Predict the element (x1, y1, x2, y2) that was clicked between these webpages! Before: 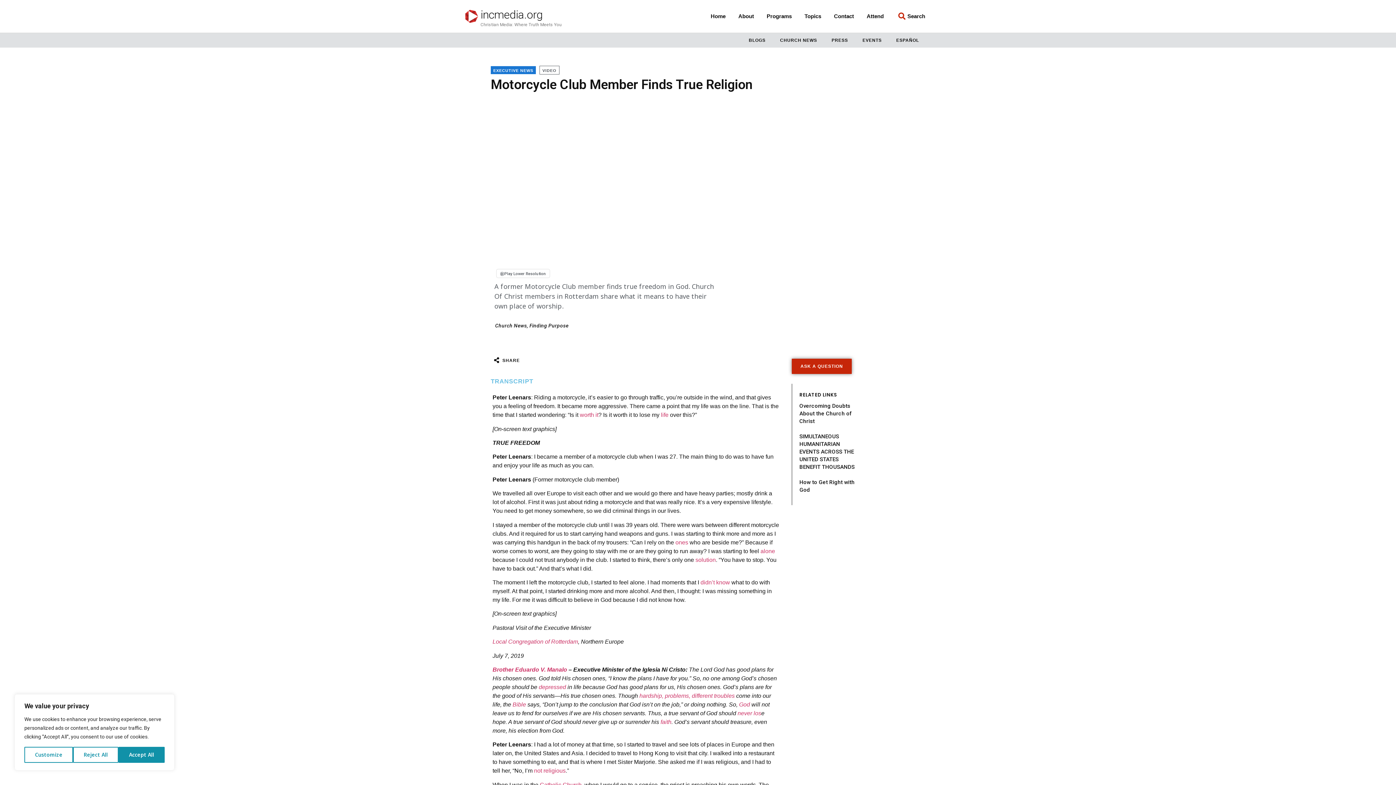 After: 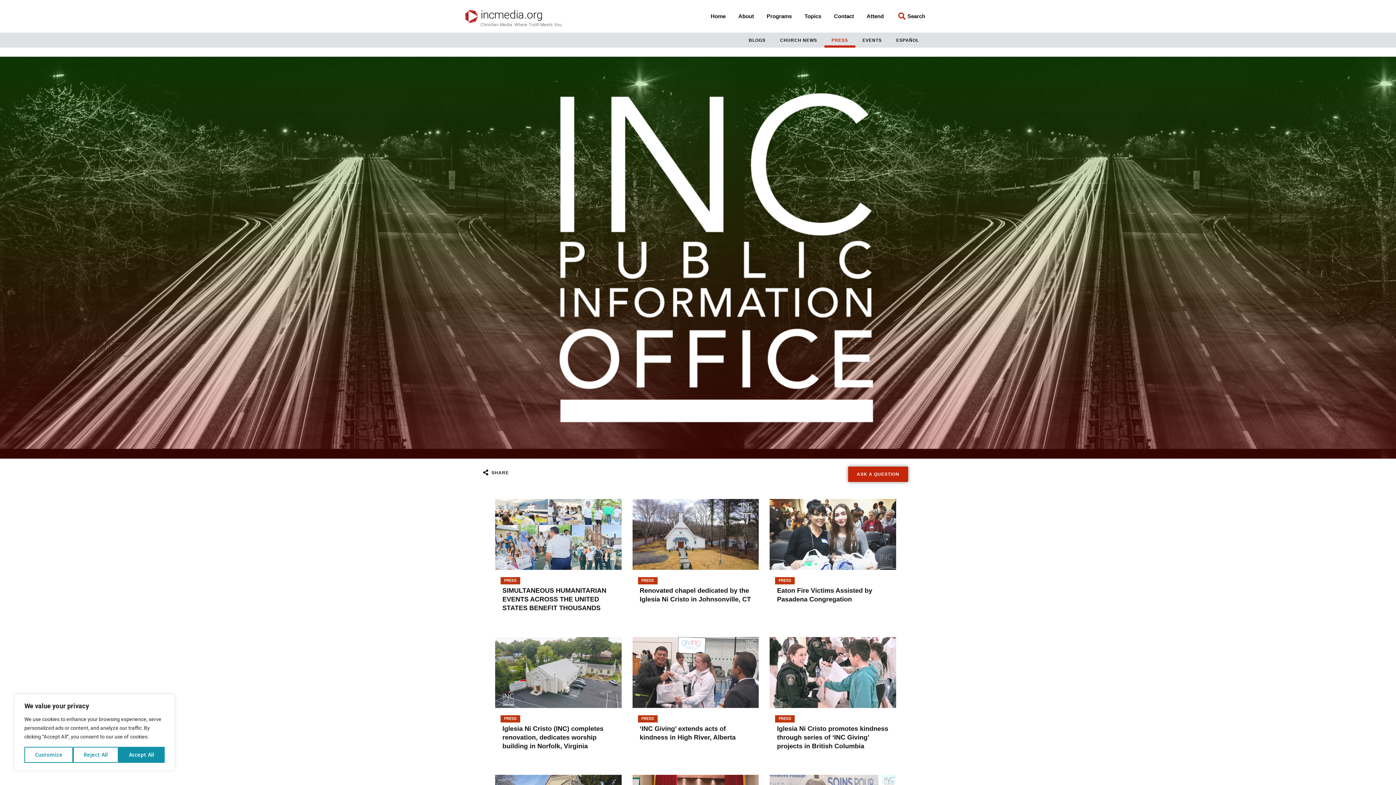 Action: label: PRESS bbox: (824, 33, 855, 47)